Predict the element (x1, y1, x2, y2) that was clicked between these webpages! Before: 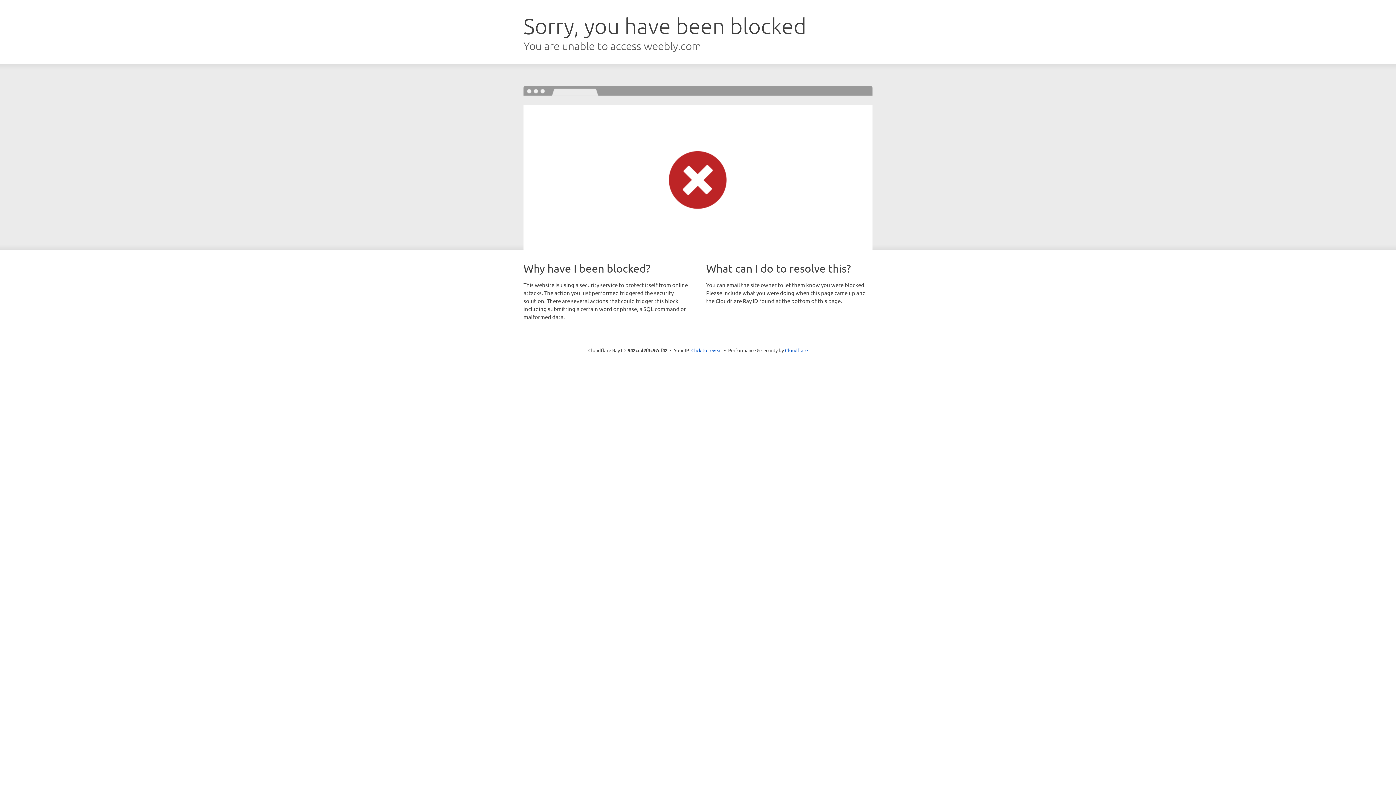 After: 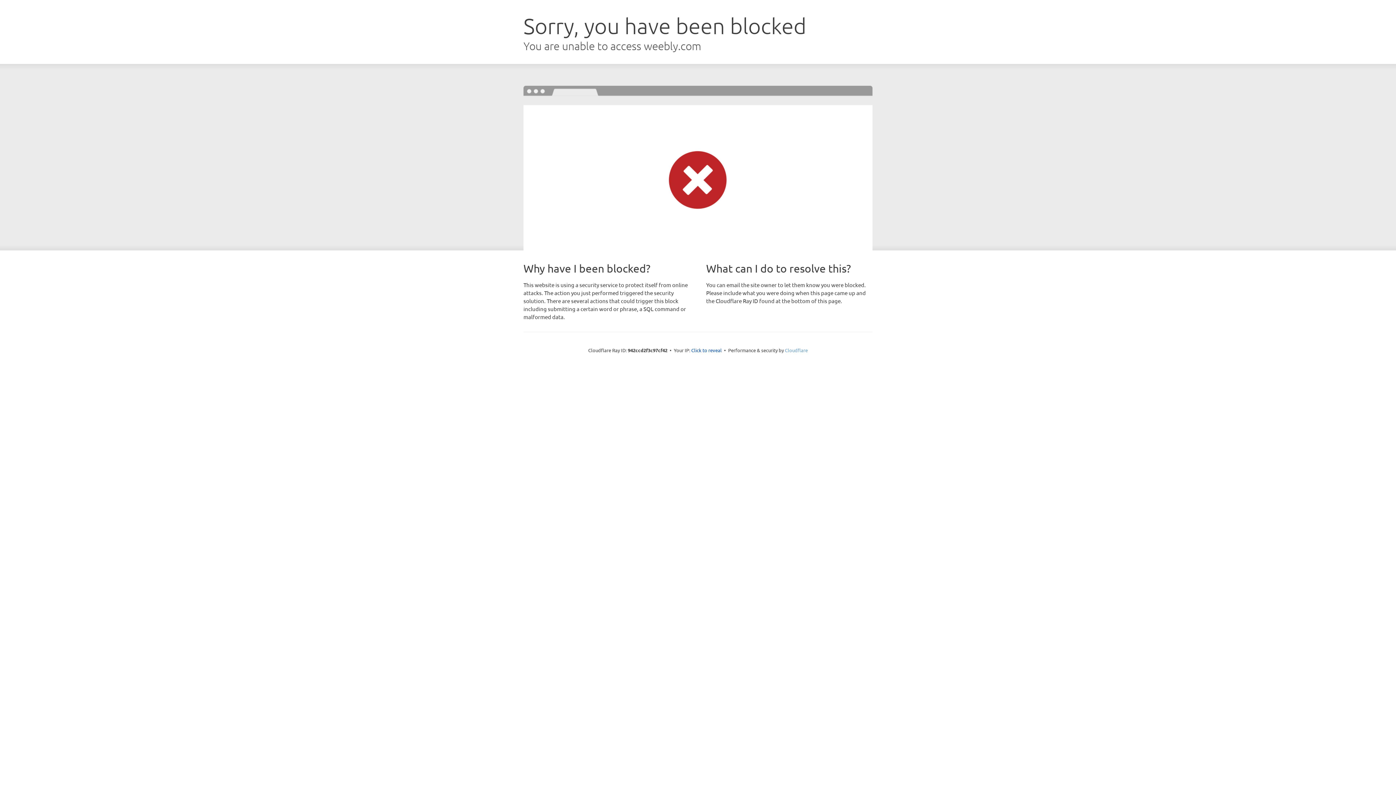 Action: bbox: (785, 347, 808, 353) label: Cloudflare